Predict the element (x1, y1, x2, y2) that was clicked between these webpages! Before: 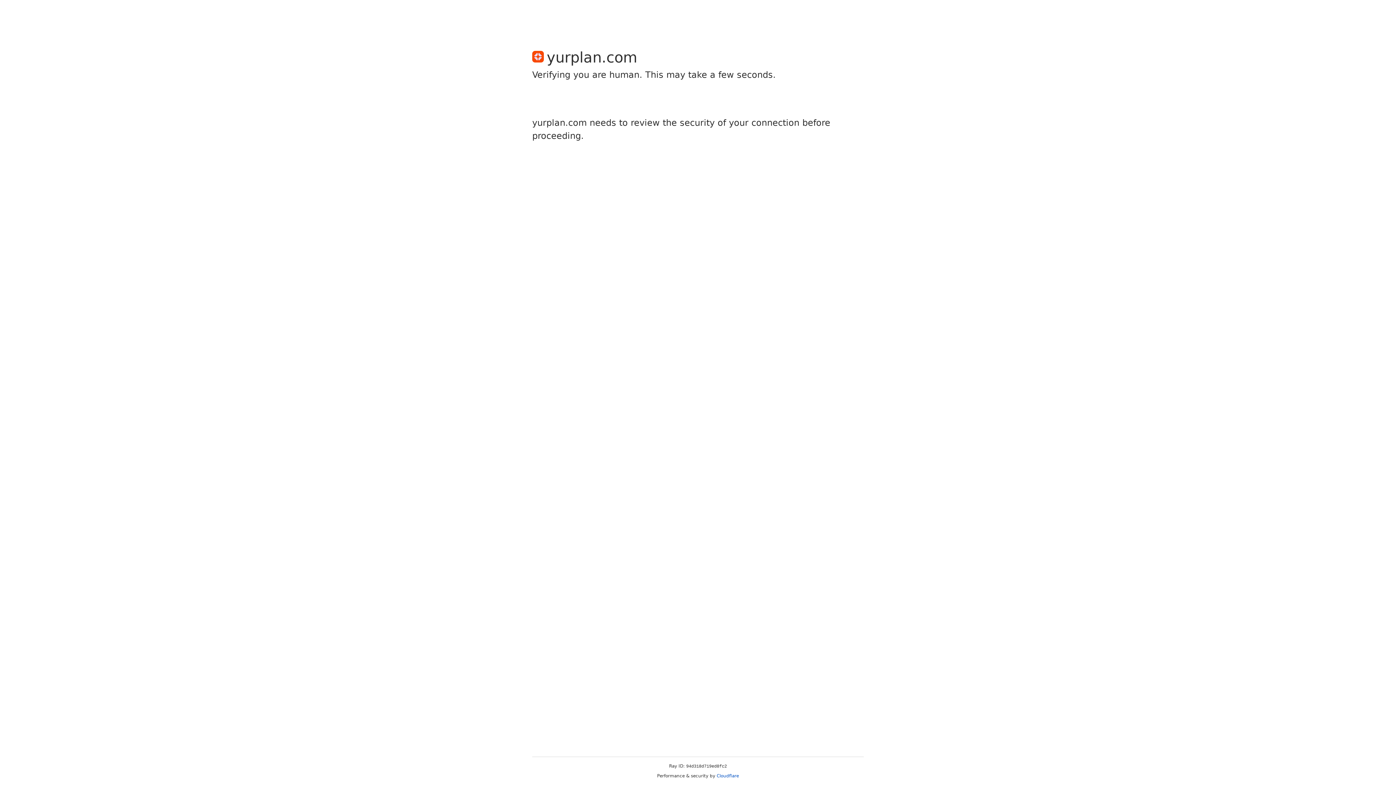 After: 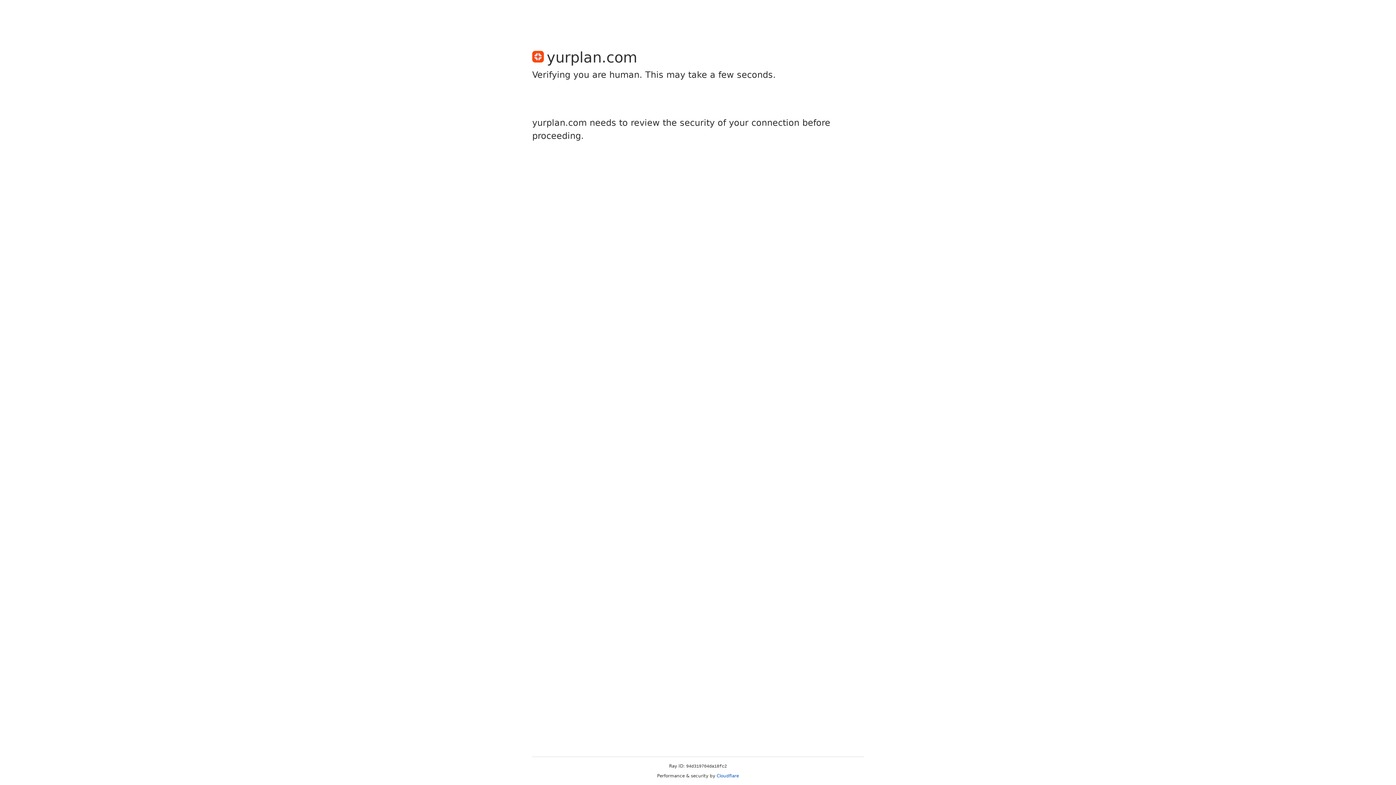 Action: label: Cloudflare bbox: (716, 773, 739, 778)